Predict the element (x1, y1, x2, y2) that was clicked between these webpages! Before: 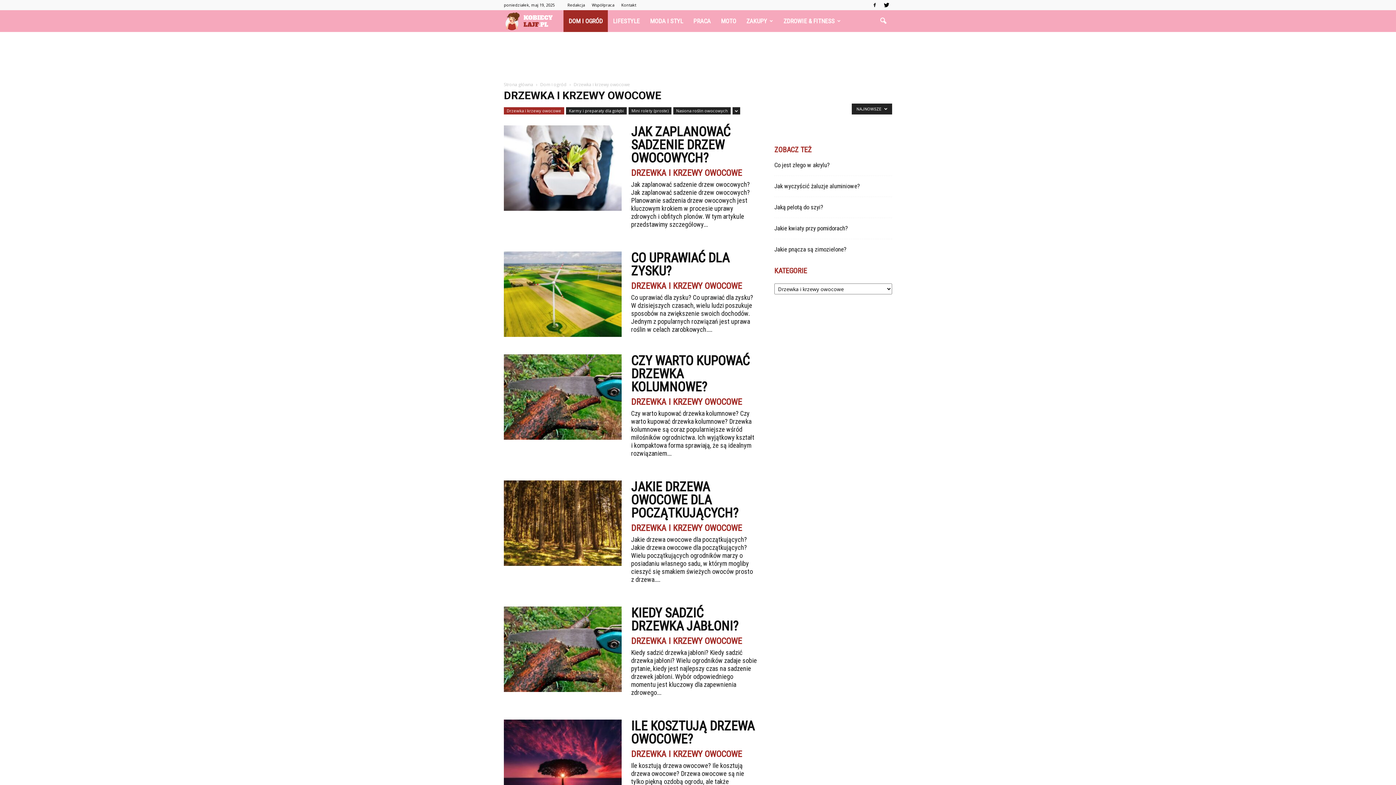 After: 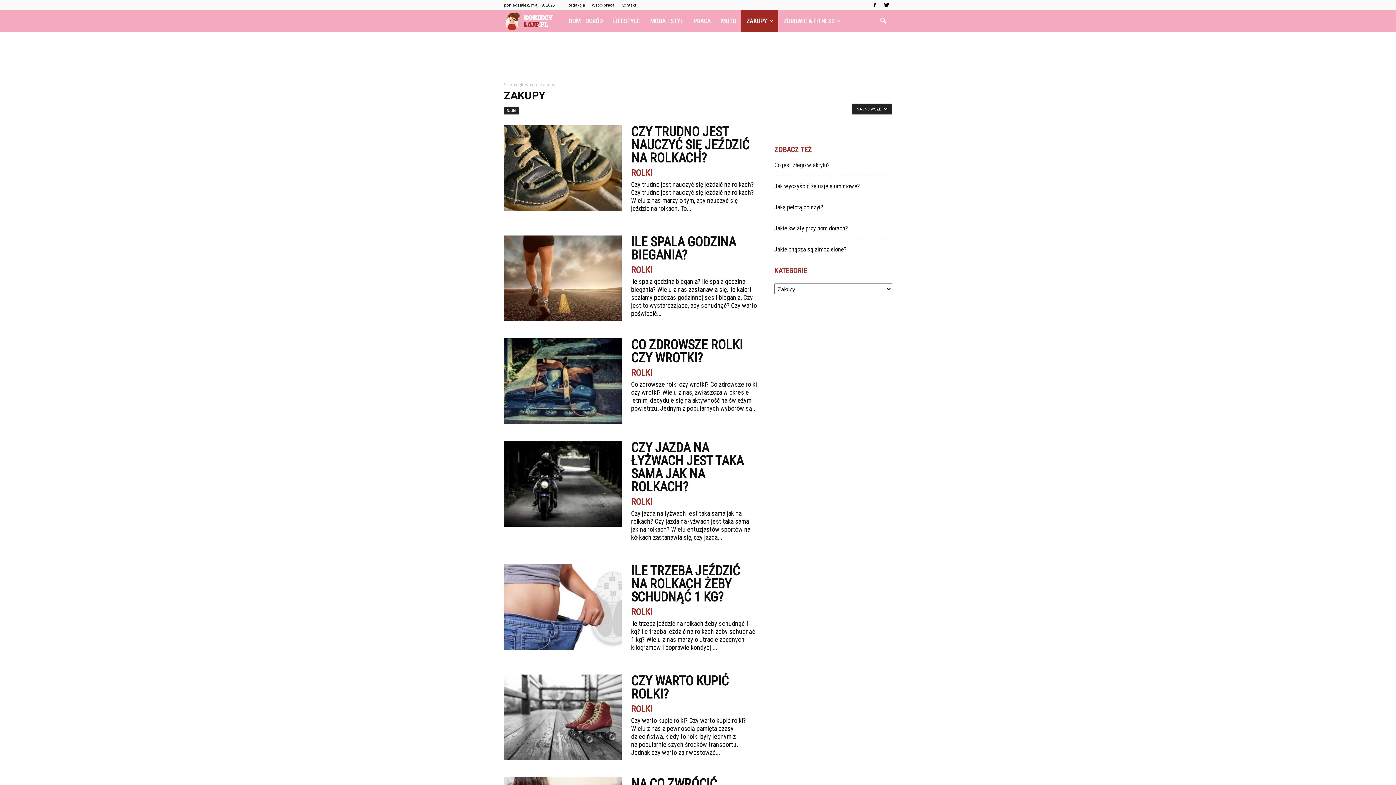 Action: label: ZAKUPY bbox: (741, 10, 778, 32)